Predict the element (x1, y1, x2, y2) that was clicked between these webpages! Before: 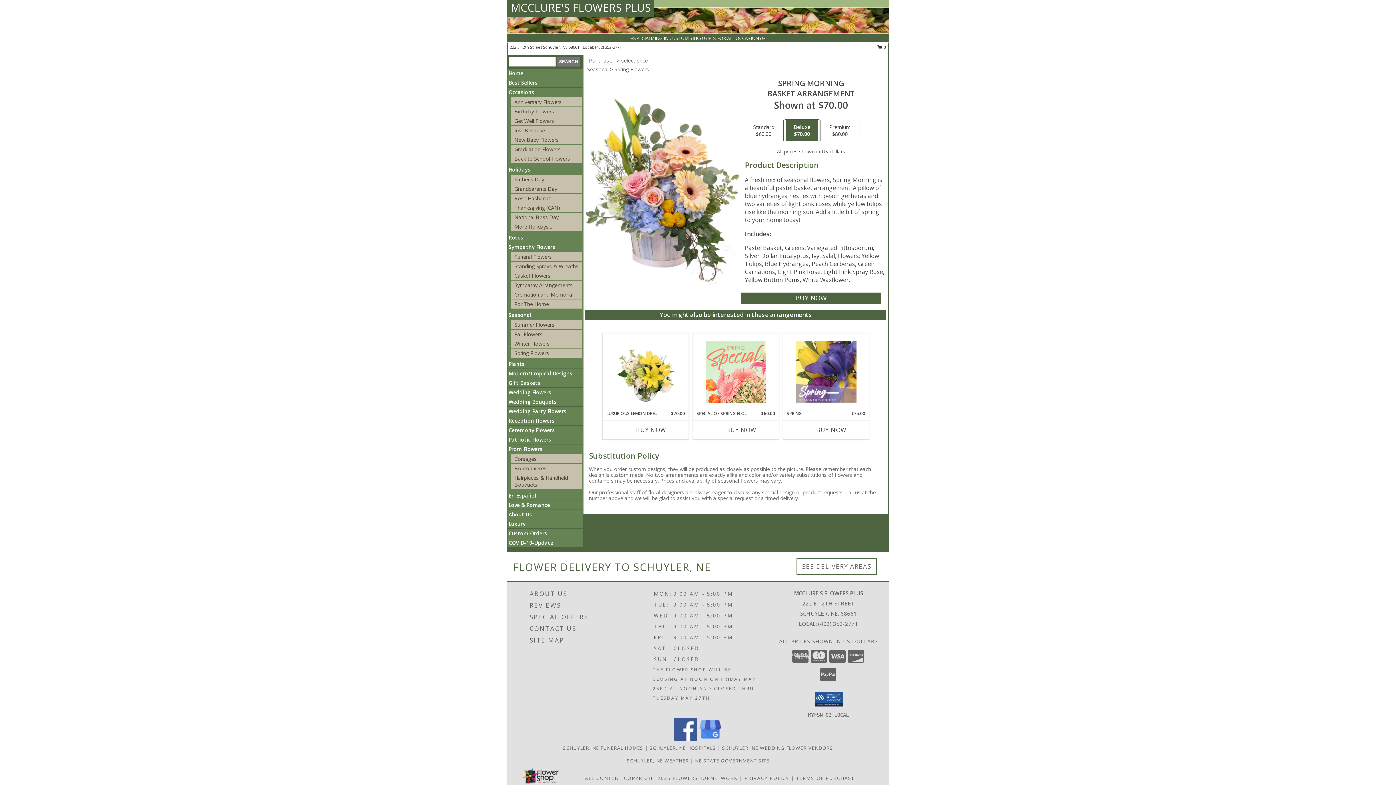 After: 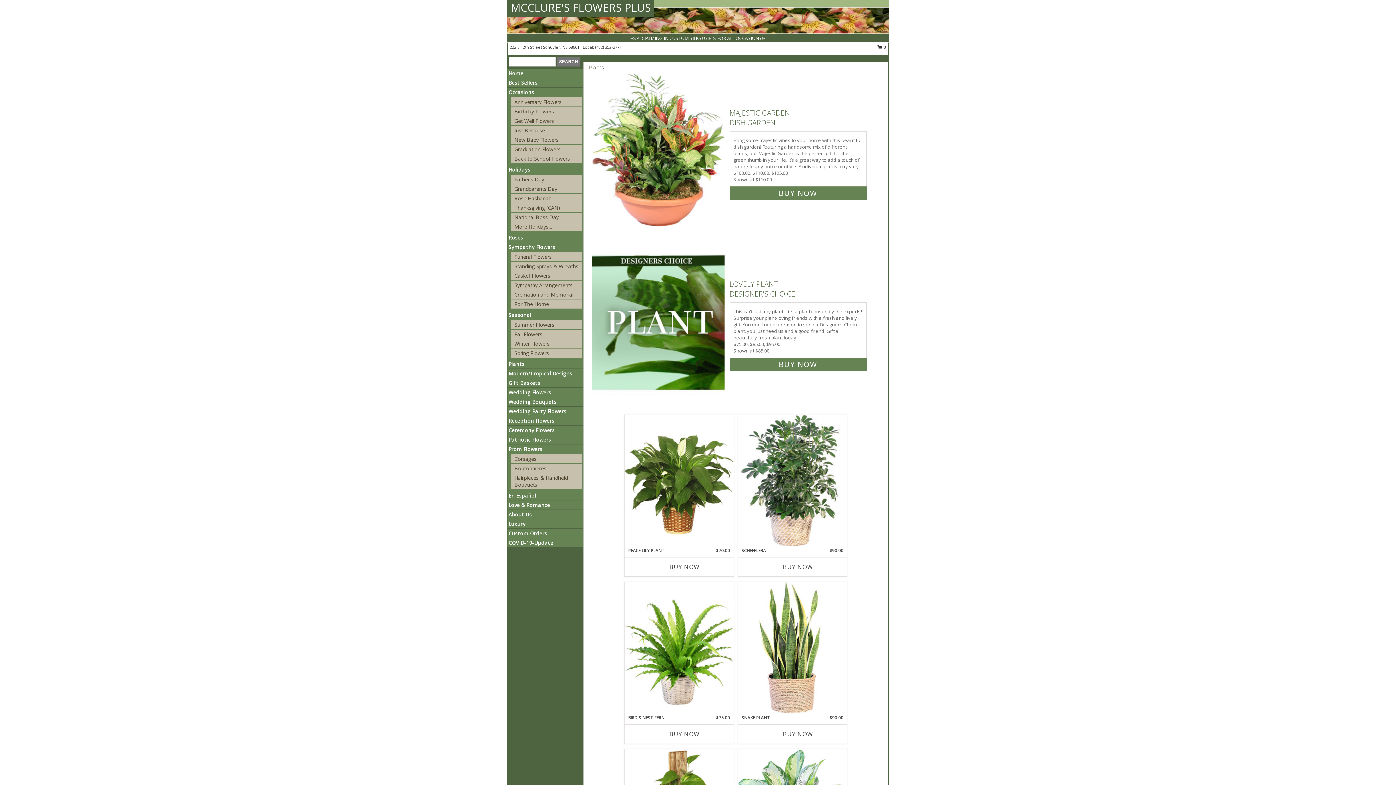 Action: bbox: (508, 360, 524, 367) label: Plants